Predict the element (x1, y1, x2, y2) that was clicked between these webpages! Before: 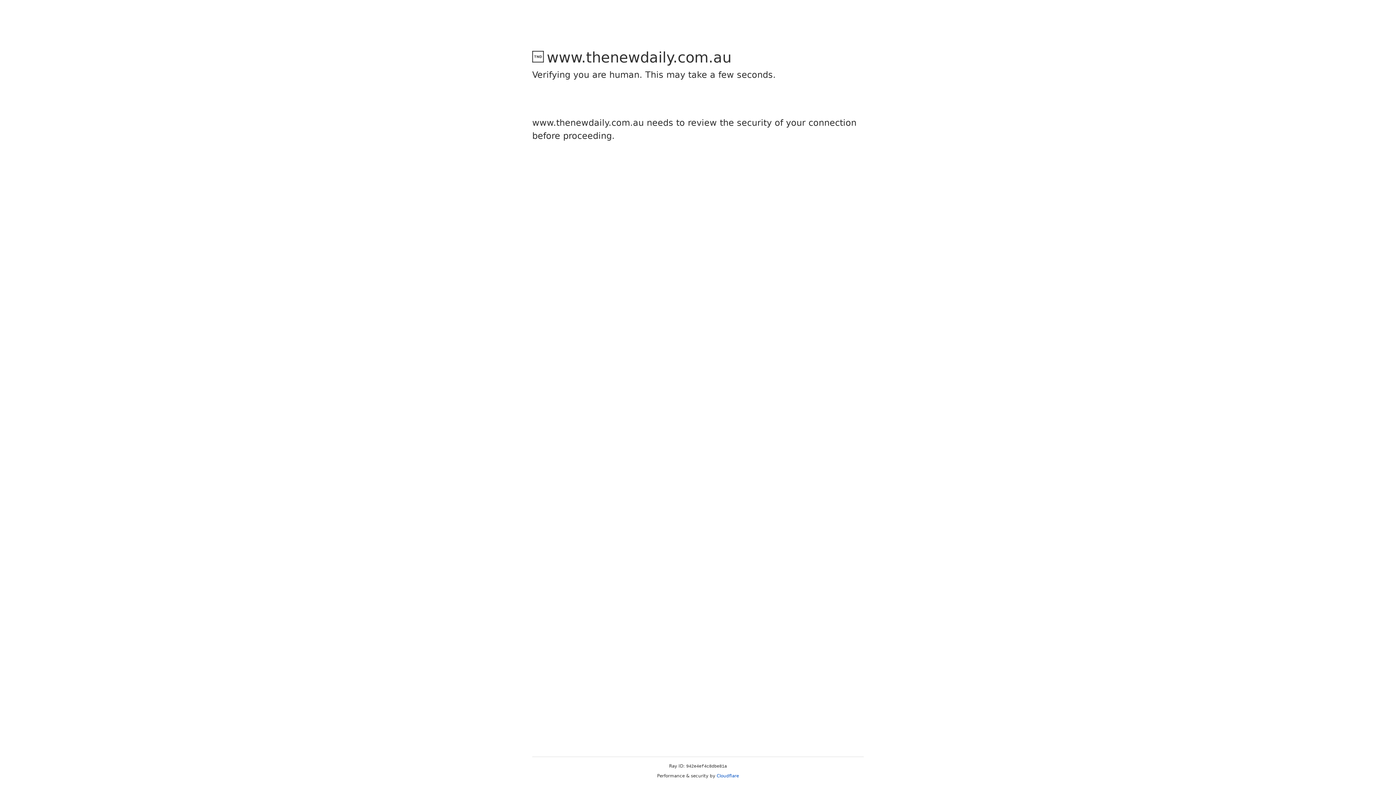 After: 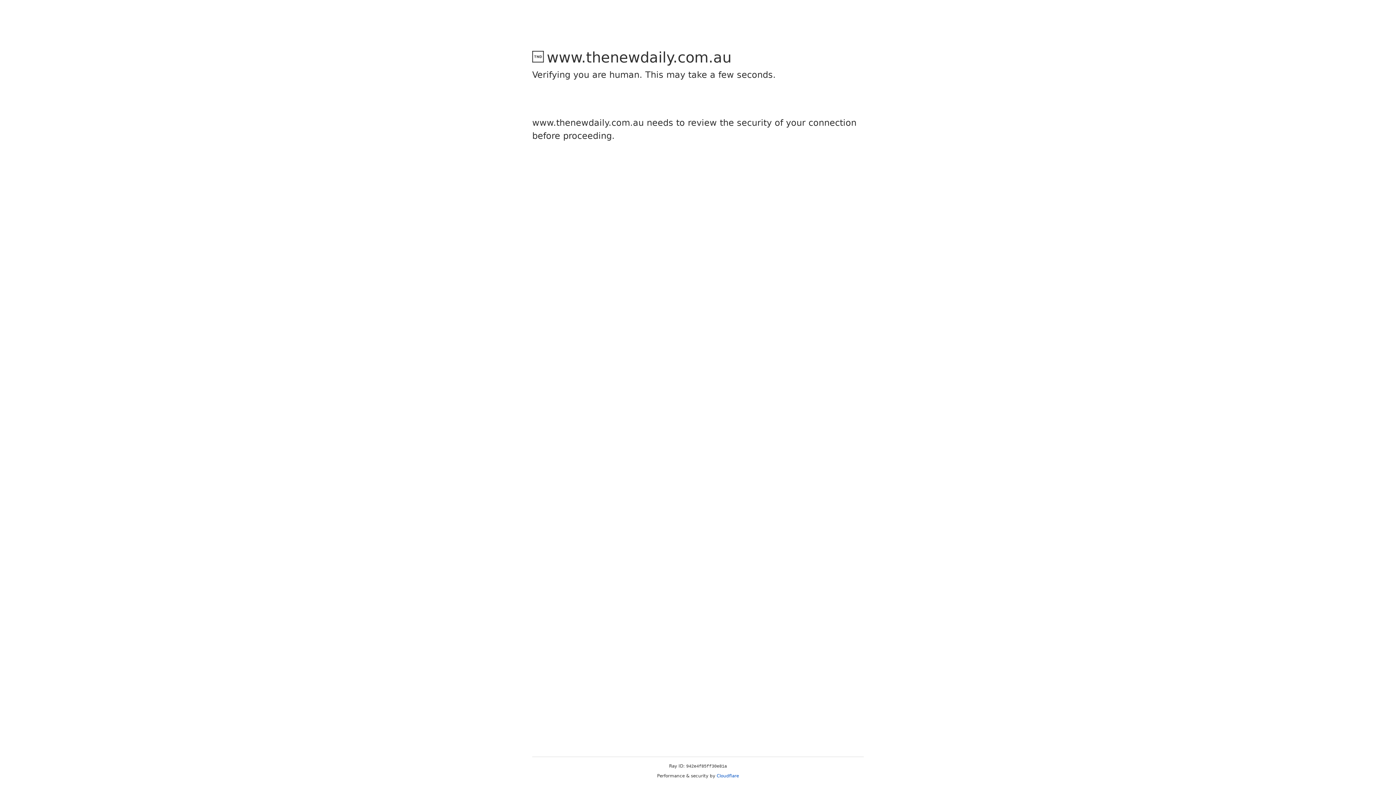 Action: bbox: (716, 773, 739, 778) label: Cloudflare